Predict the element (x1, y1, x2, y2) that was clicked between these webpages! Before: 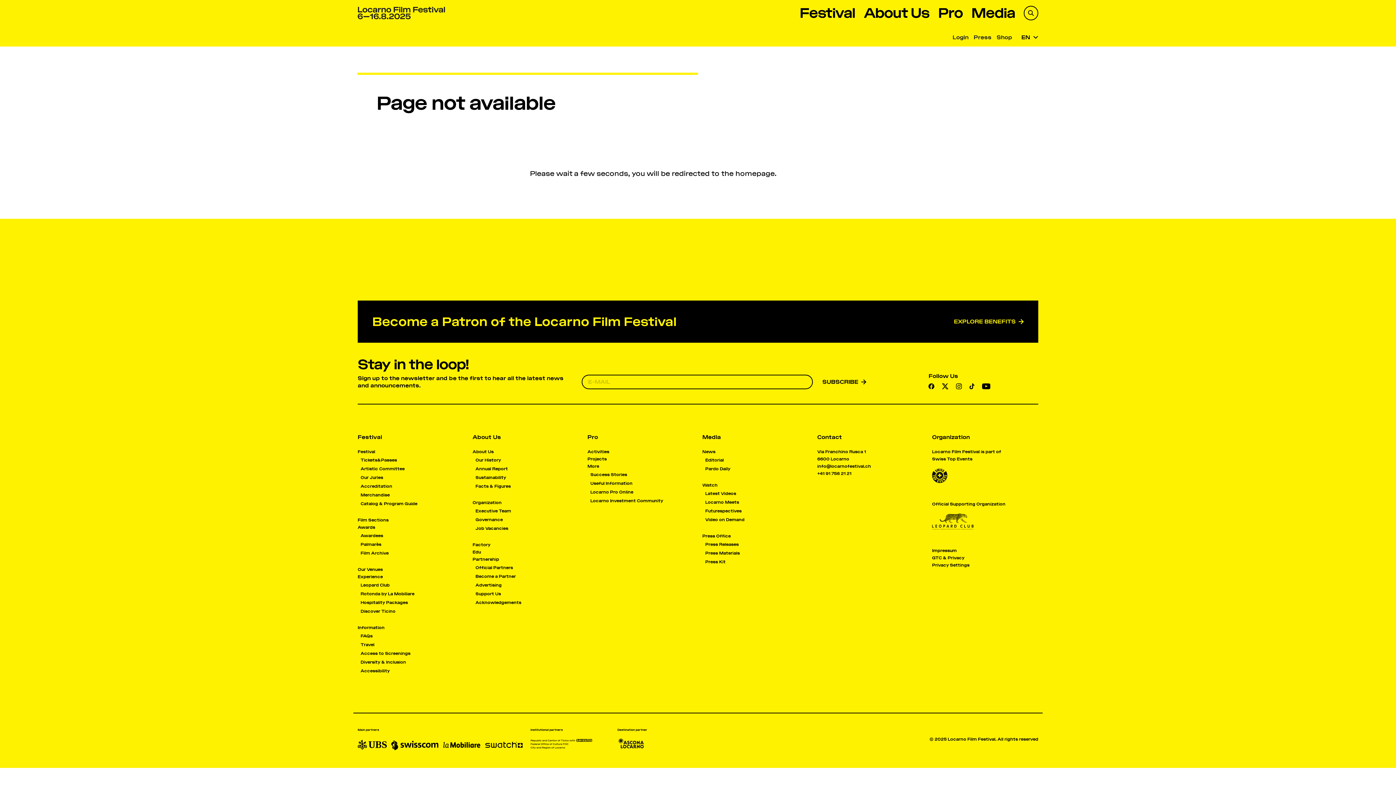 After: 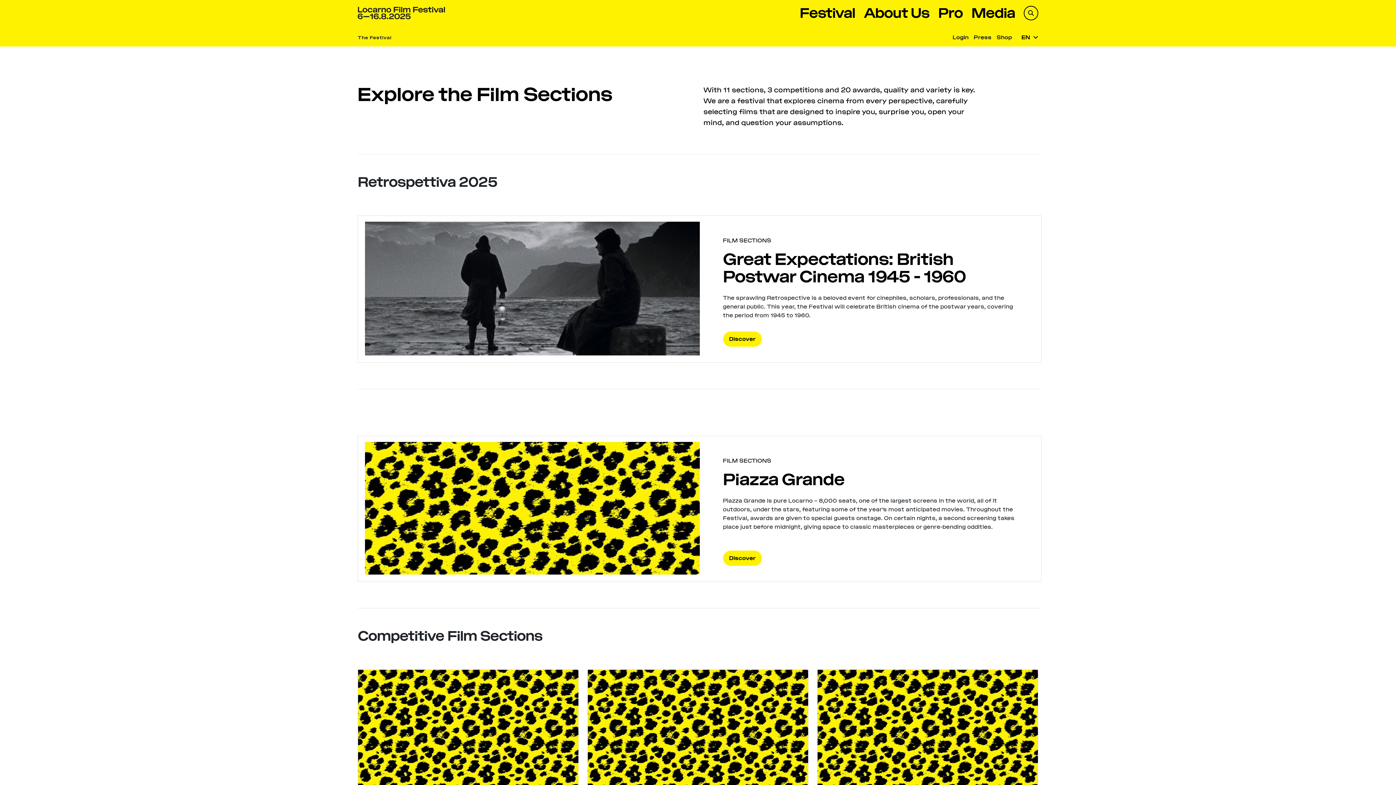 Action: bbox: (357, 516, 417, 524) label: Film Sections